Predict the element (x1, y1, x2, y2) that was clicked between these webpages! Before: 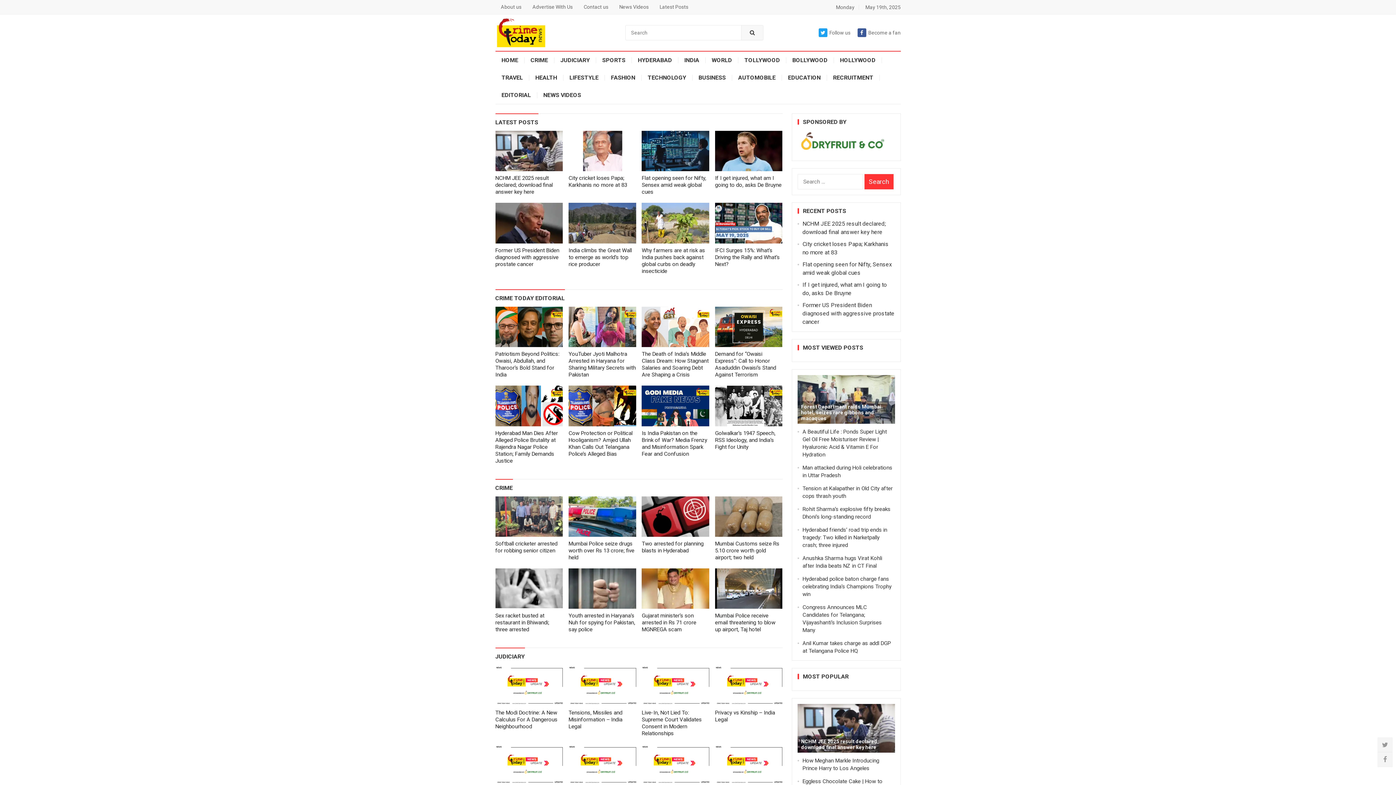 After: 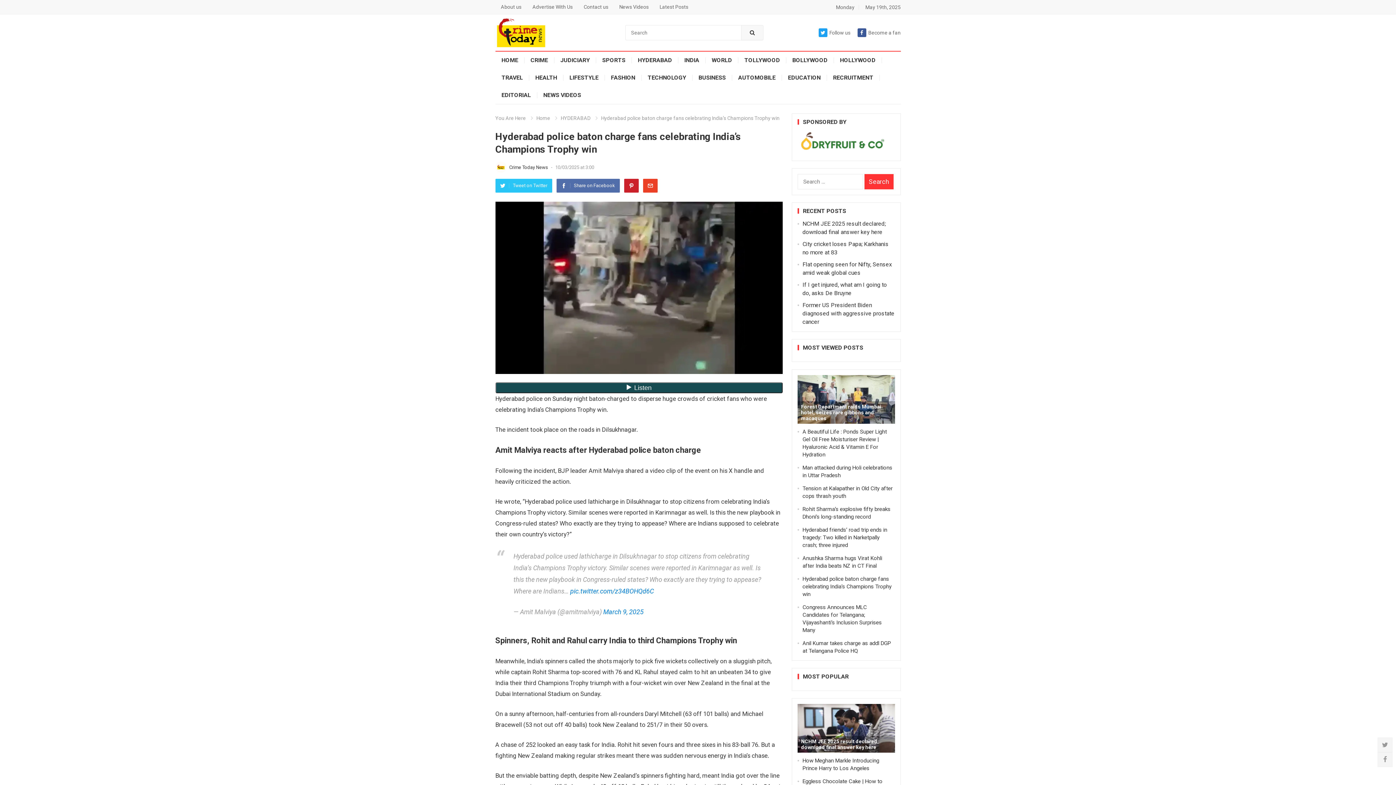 Action: bbox: (802, 576, 891, 597) label: Hyderabad police baton charge fans celebrating India’s Champions Trophy win